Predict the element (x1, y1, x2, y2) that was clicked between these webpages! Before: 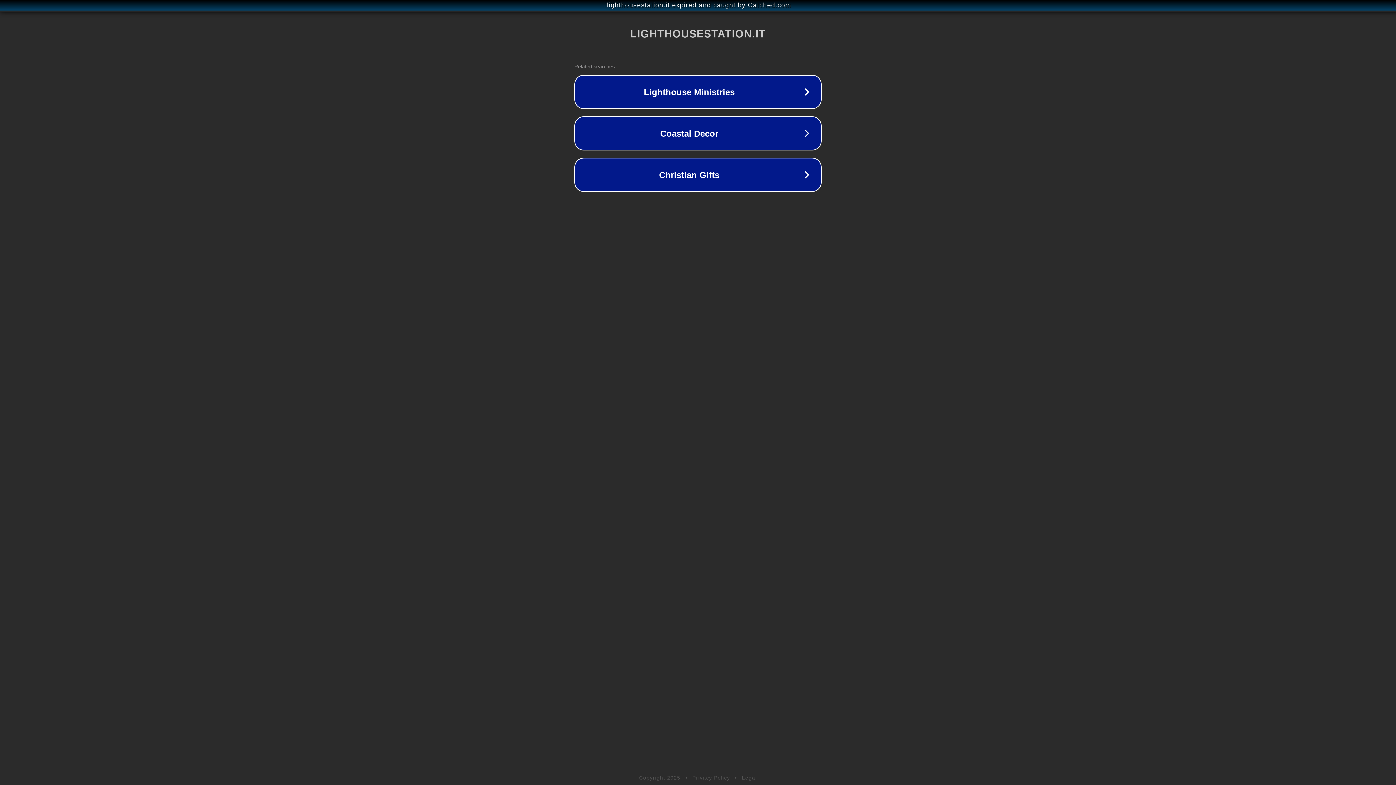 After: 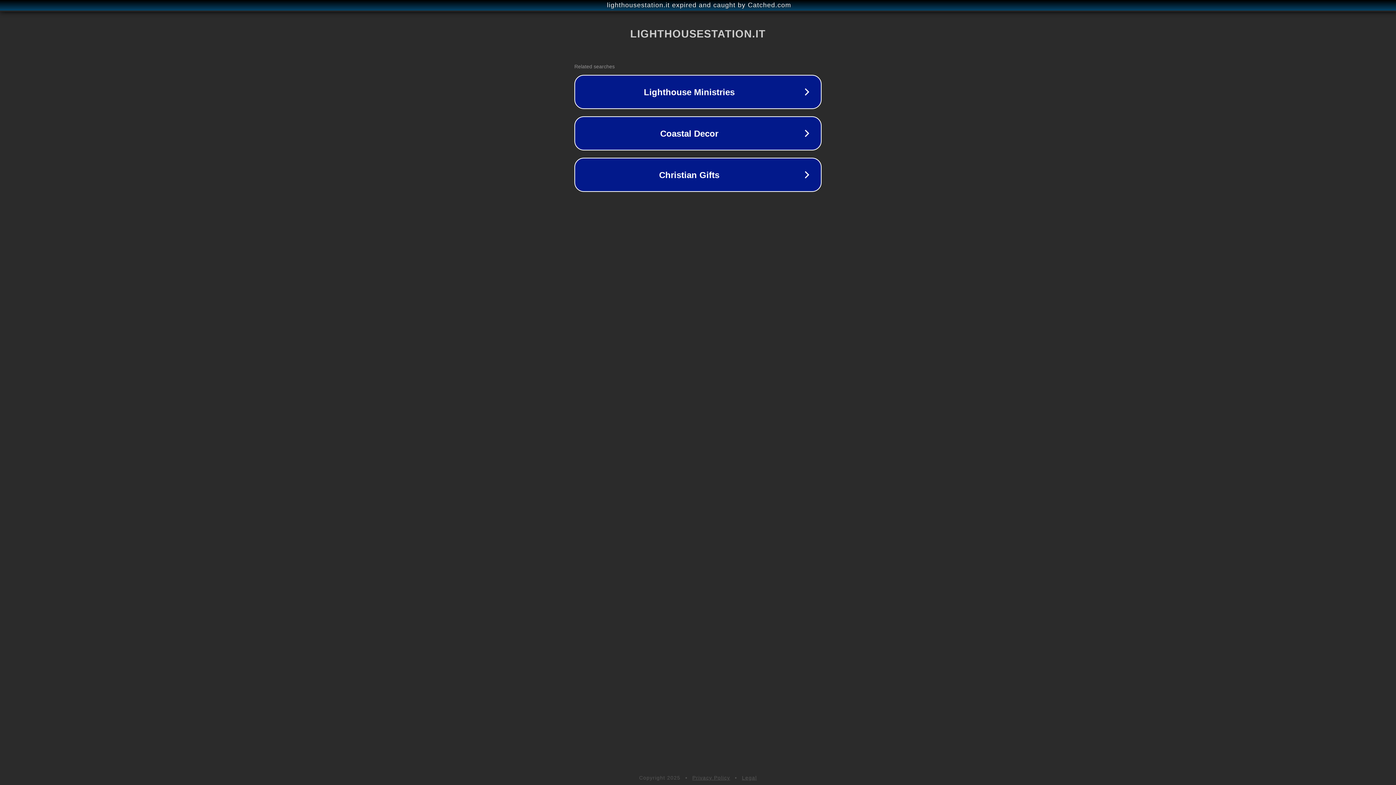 Action: bbox: (742, 775, 757, 781) label: Legal